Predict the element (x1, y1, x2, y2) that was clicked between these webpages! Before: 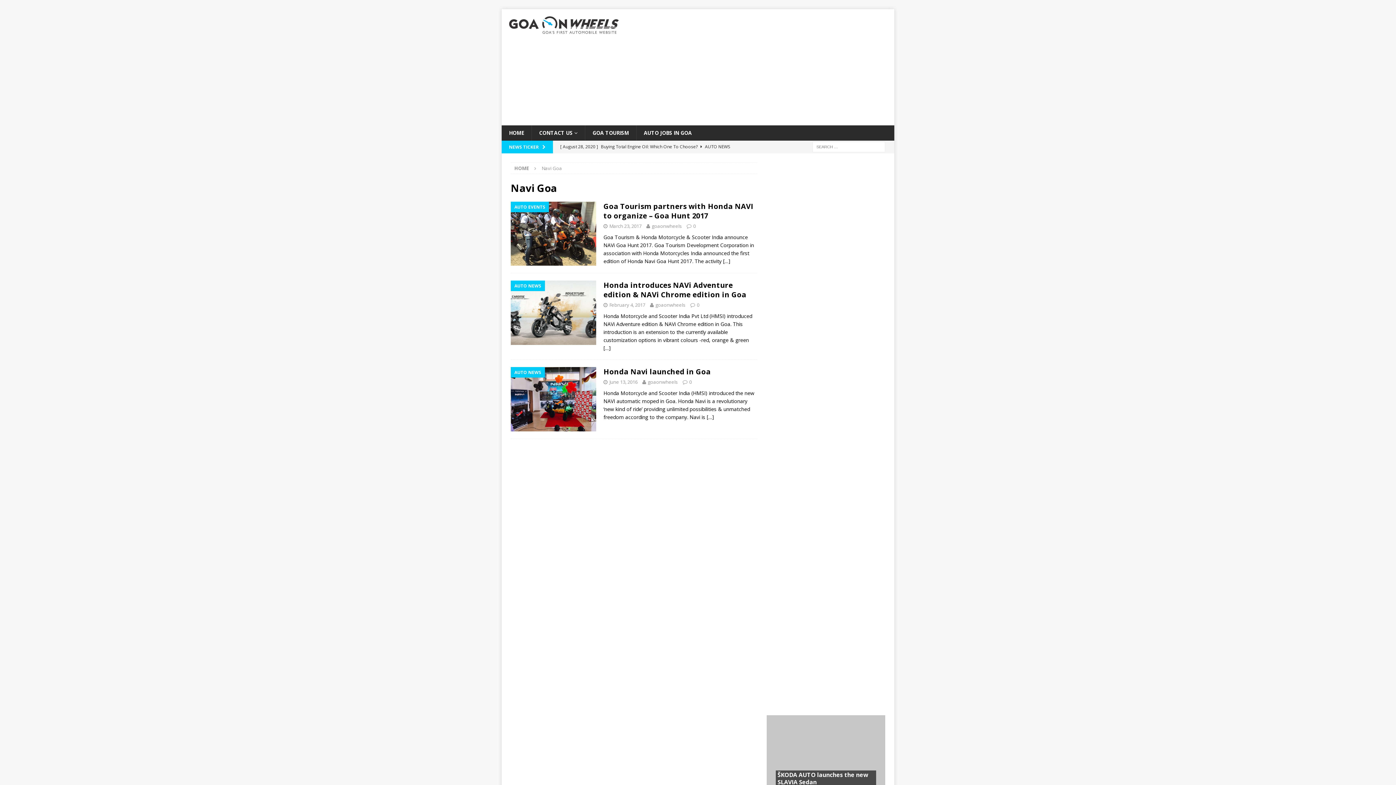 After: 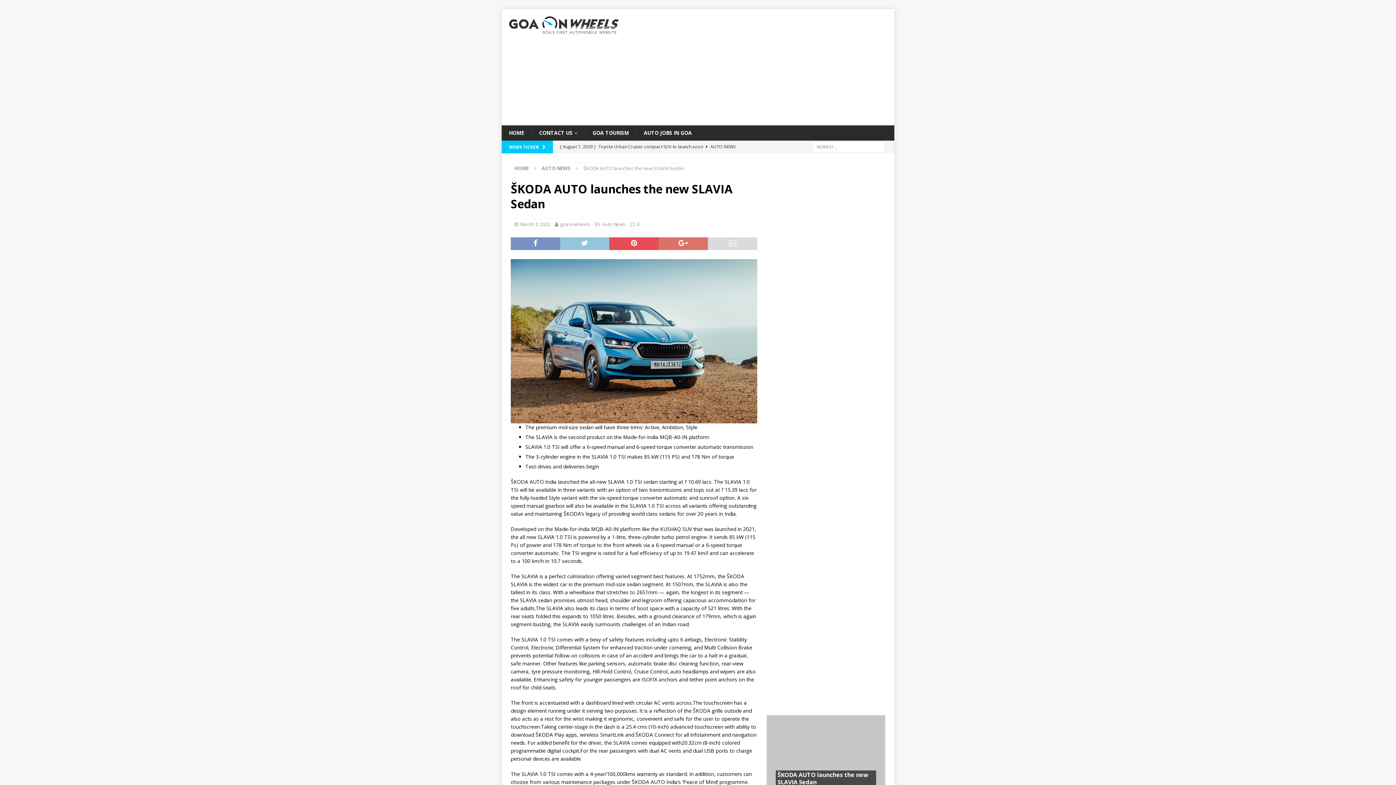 Action: bbox: (766, 715, 885, 804)